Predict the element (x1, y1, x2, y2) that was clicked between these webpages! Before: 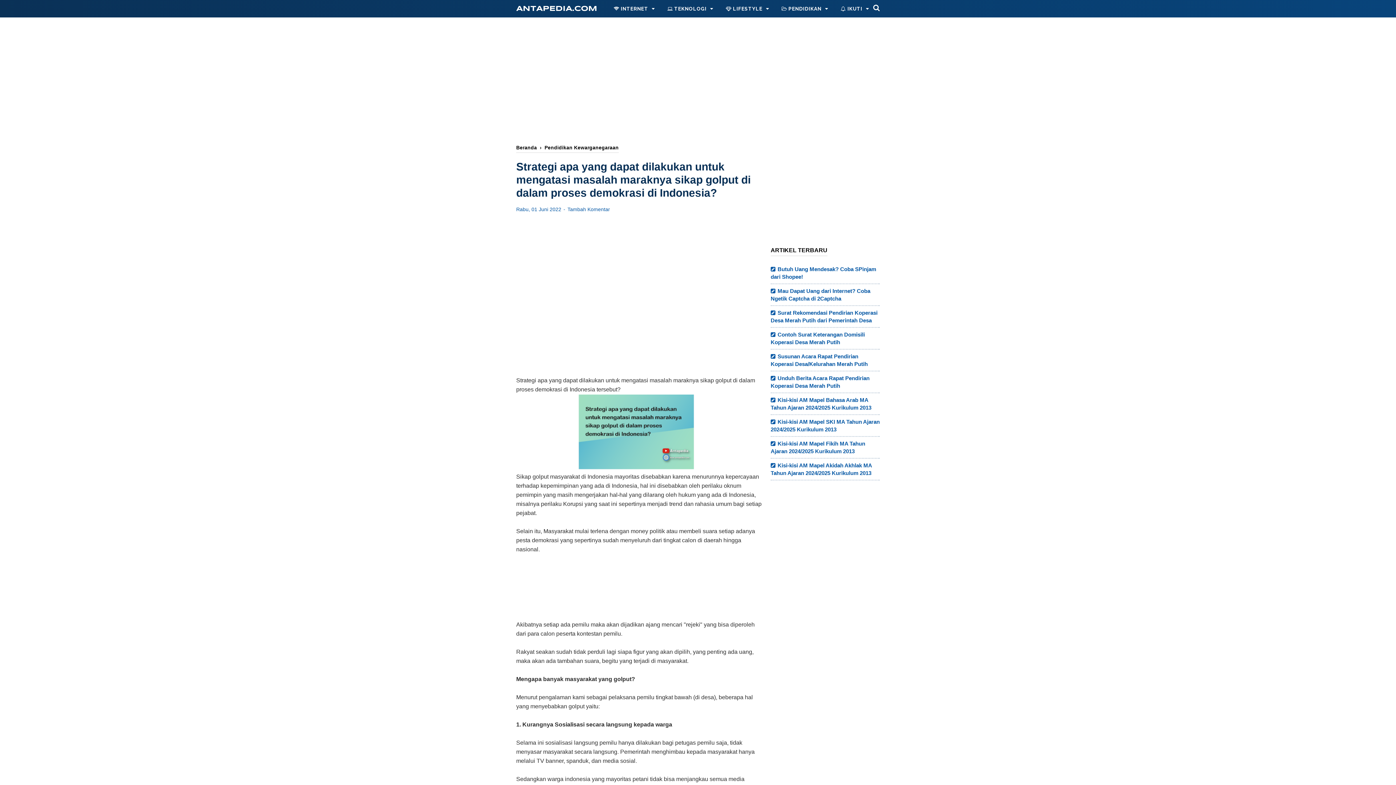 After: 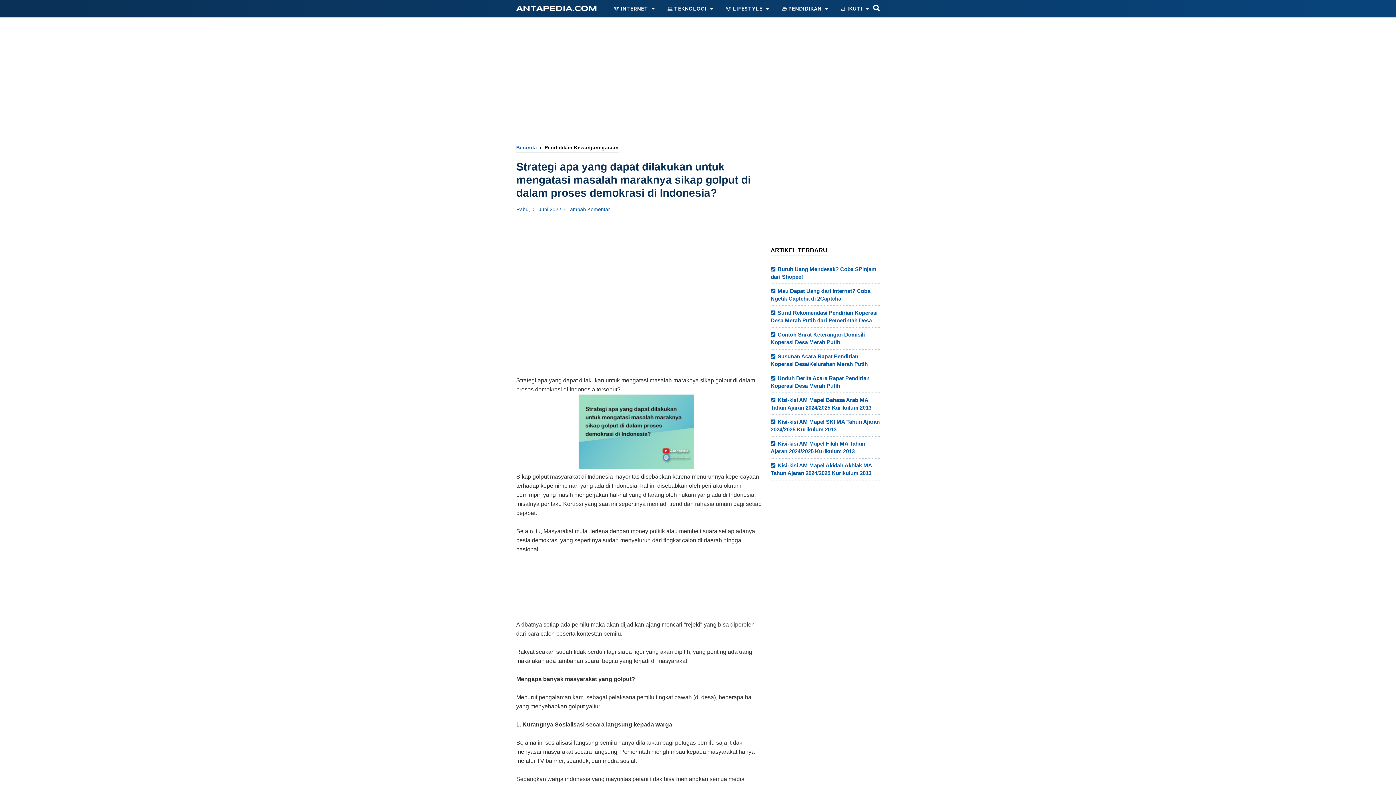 Action: label: Beranda bbox: (516, 145, 537, 150)